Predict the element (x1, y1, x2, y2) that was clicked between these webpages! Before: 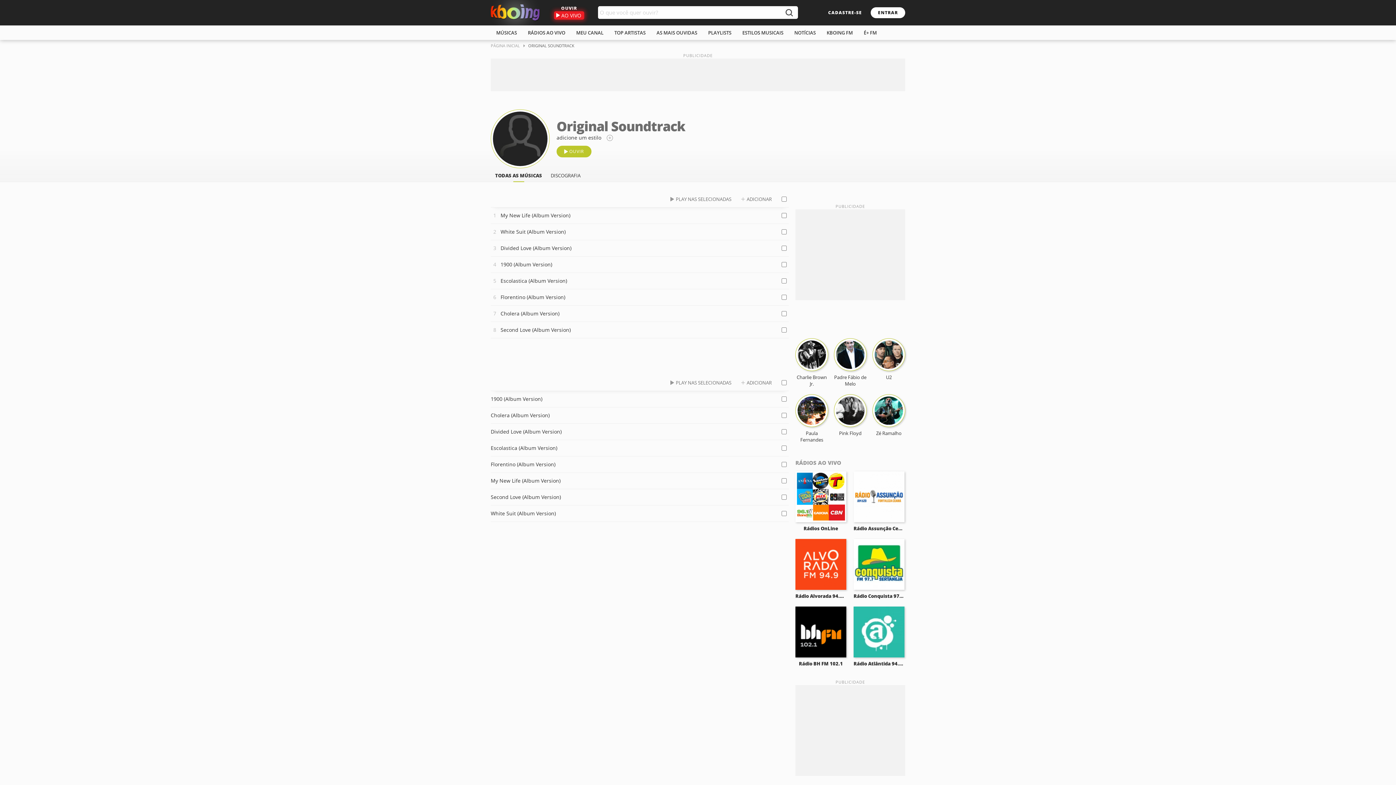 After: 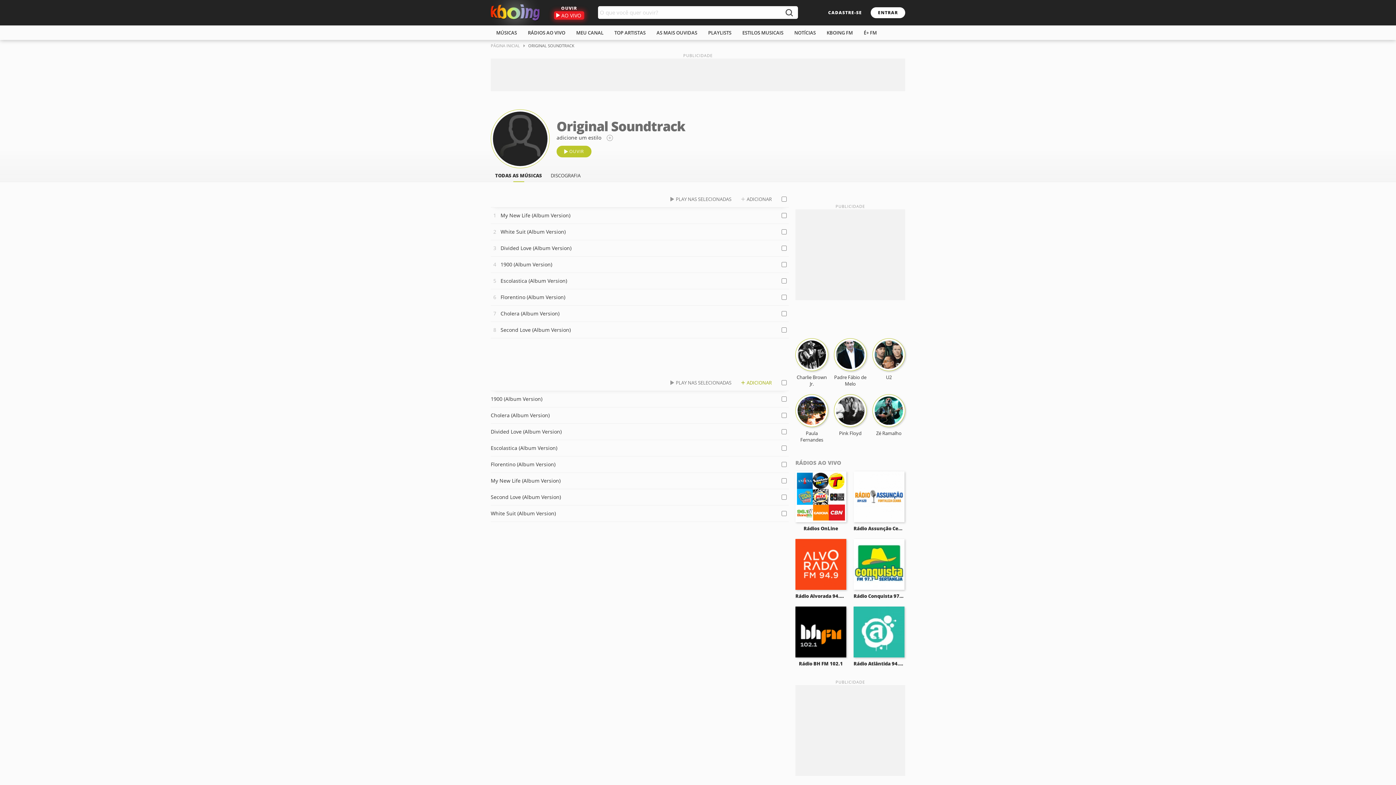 Action: label: ADICIONAR bbox: (737, 379, 776, 386)